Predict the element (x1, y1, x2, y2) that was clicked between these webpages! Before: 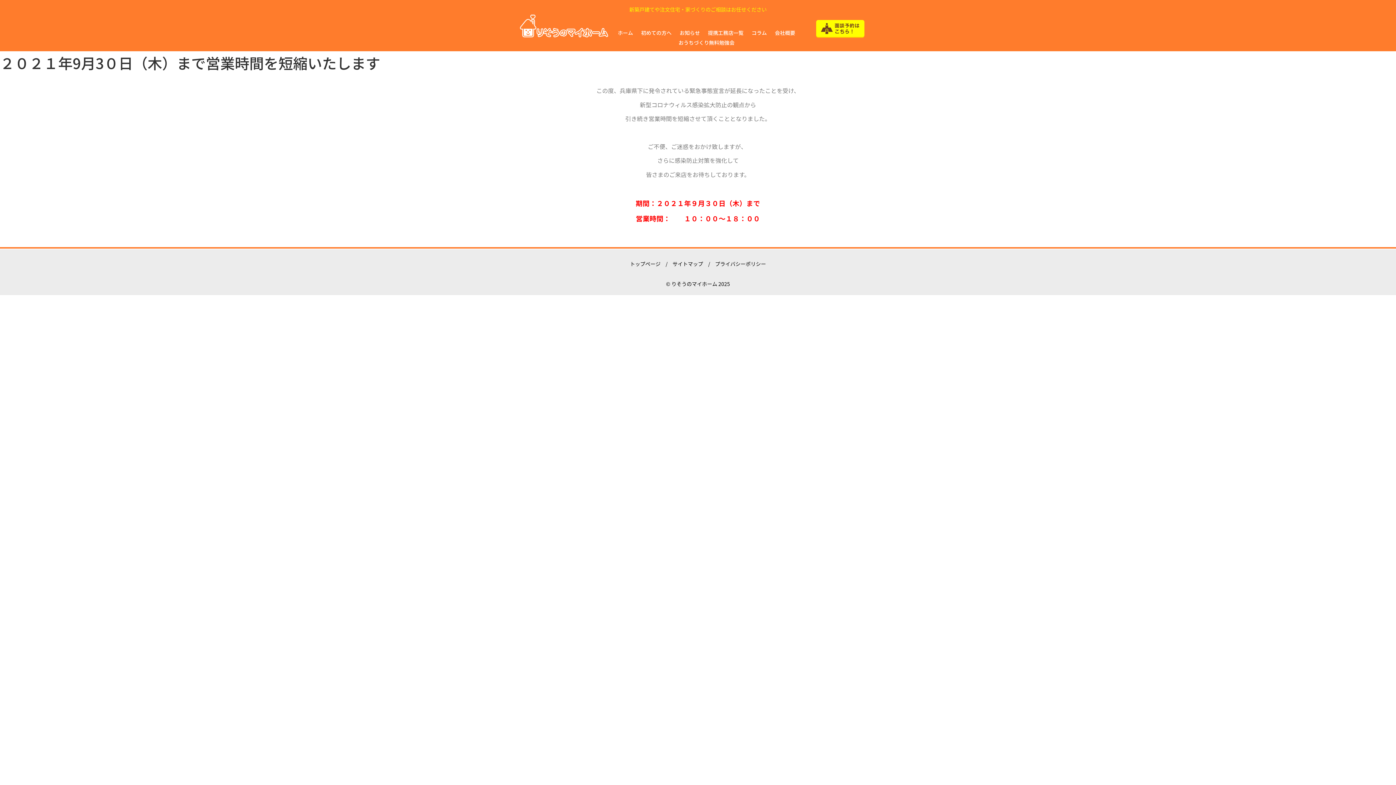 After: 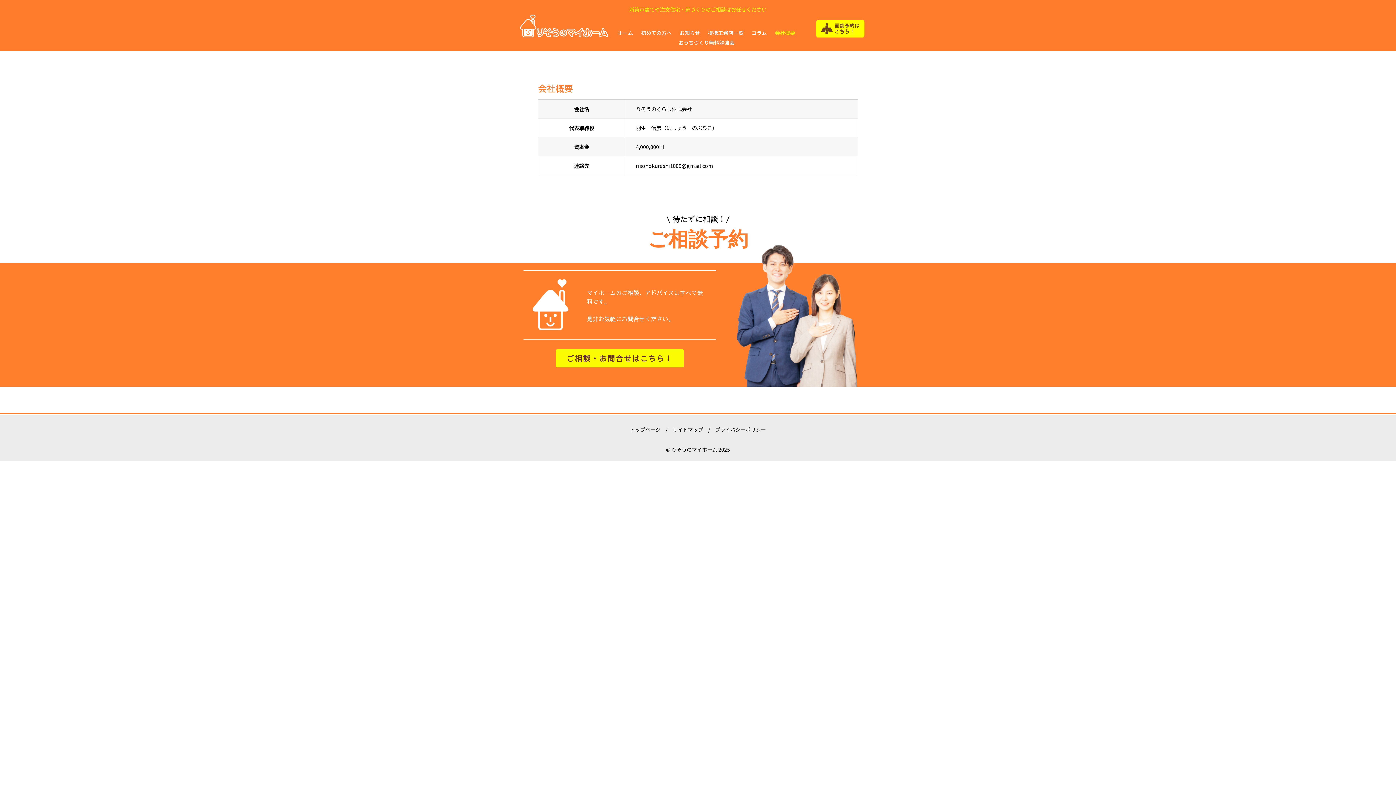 Action: label: 会社概要 bbox: (771, 28, 799, 37)